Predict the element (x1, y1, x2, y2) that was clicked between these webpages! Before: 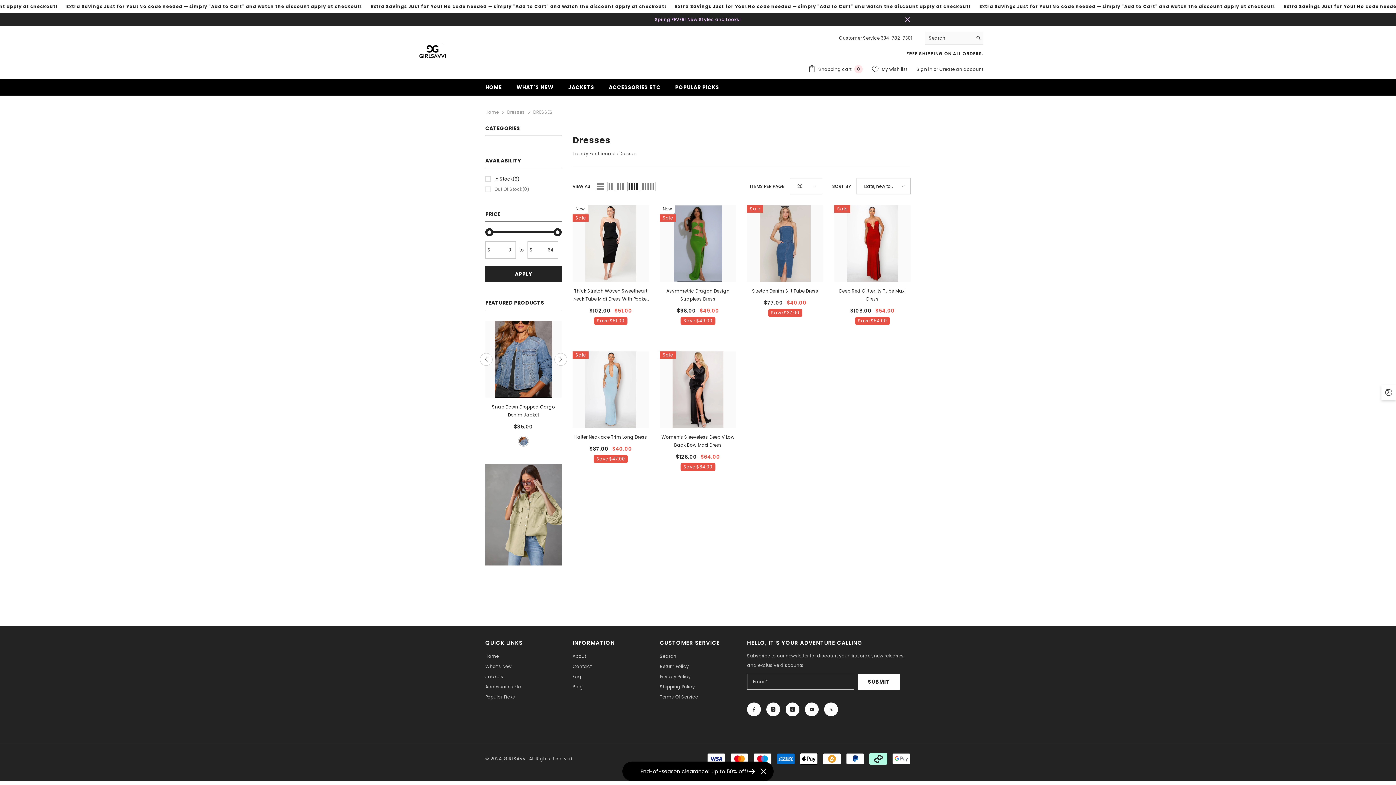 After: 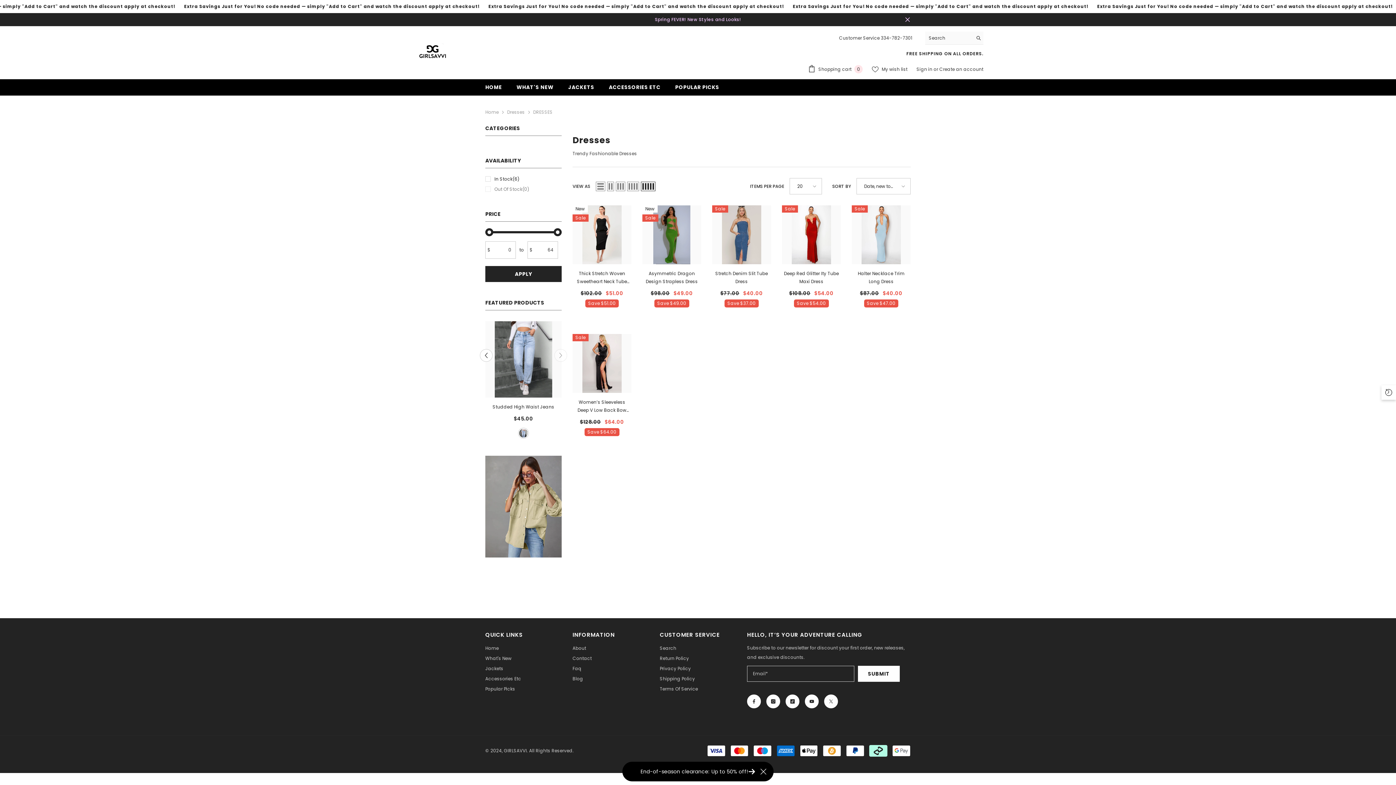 Action: bbox: (640, 181, 655, 191) label: Grid 5